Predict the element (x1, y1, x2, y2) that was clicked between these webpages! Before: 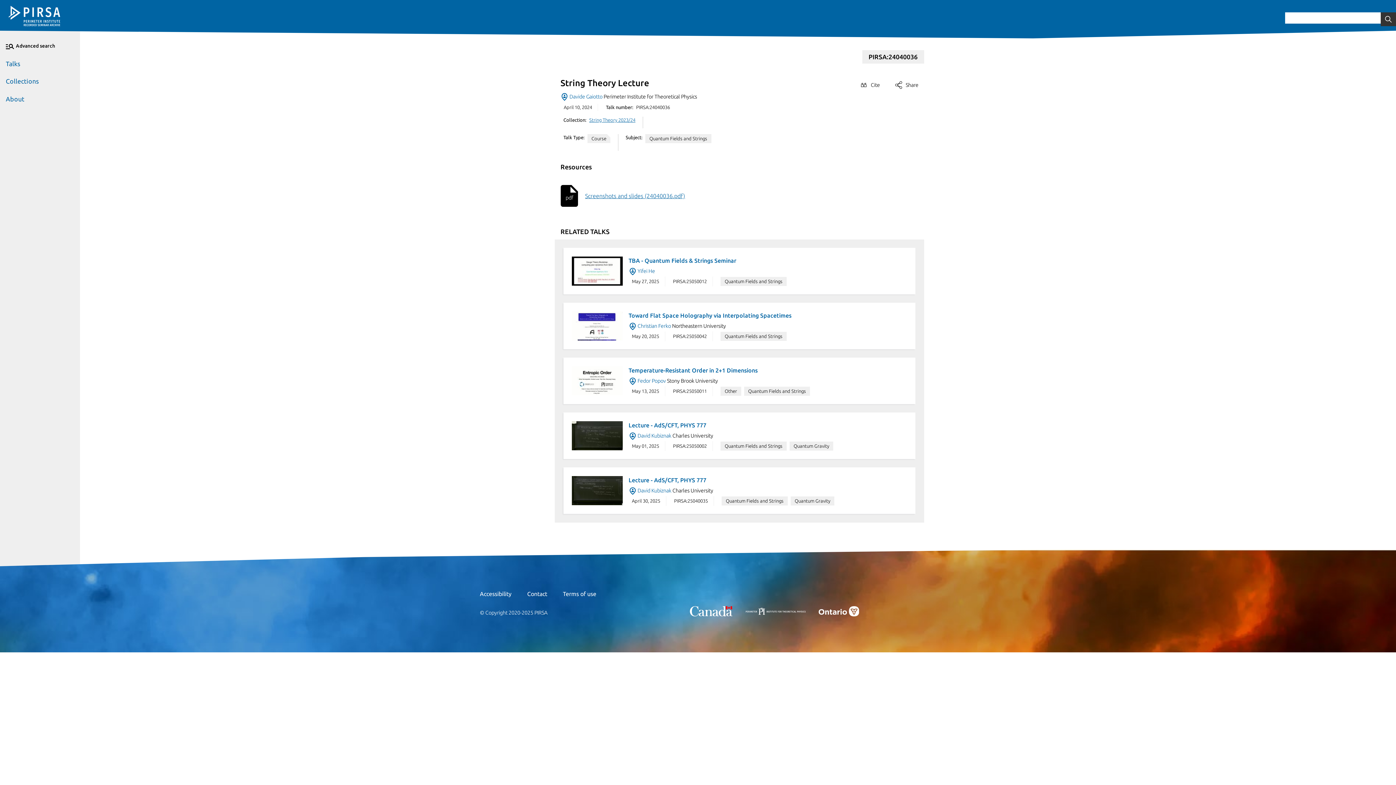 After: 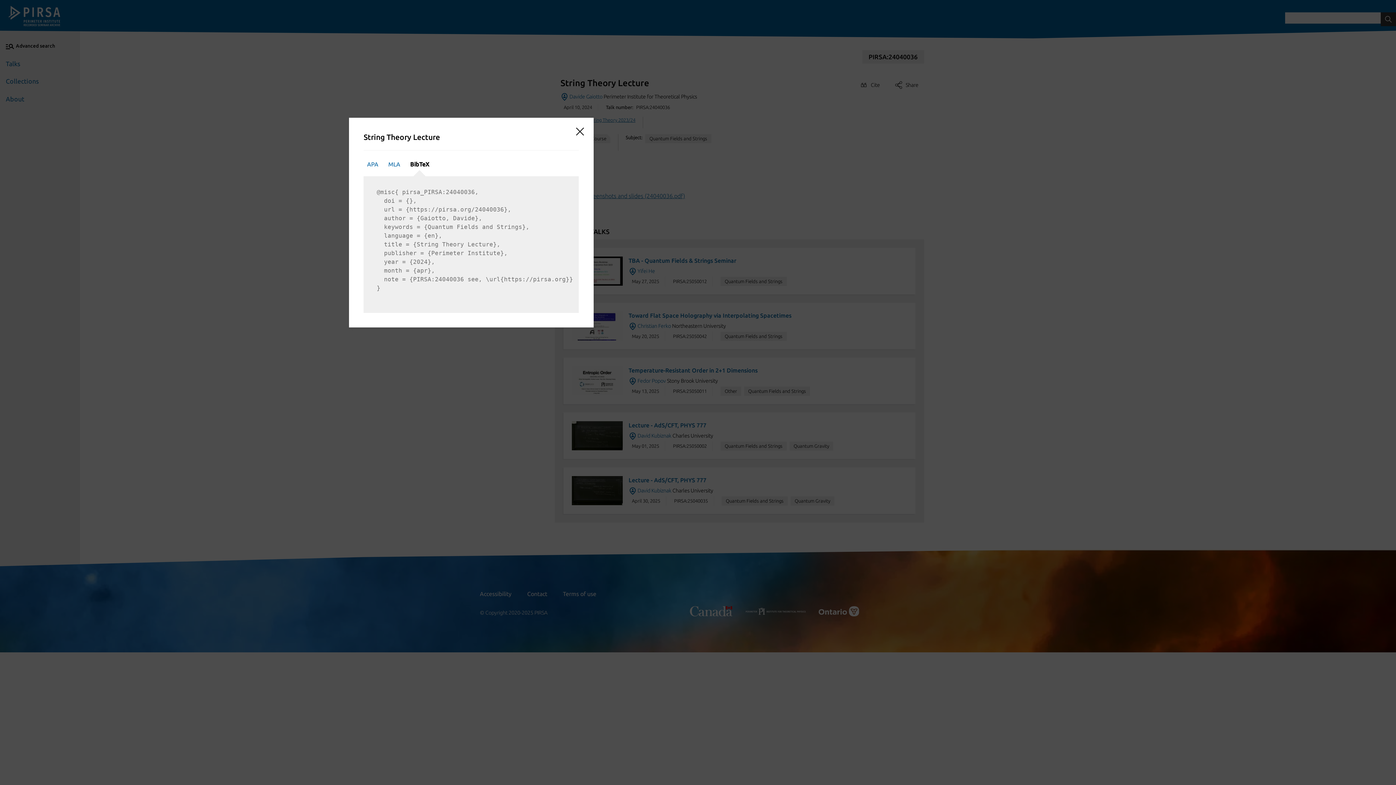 Action: bbox: (854, 78, 885, 92) label: Cite